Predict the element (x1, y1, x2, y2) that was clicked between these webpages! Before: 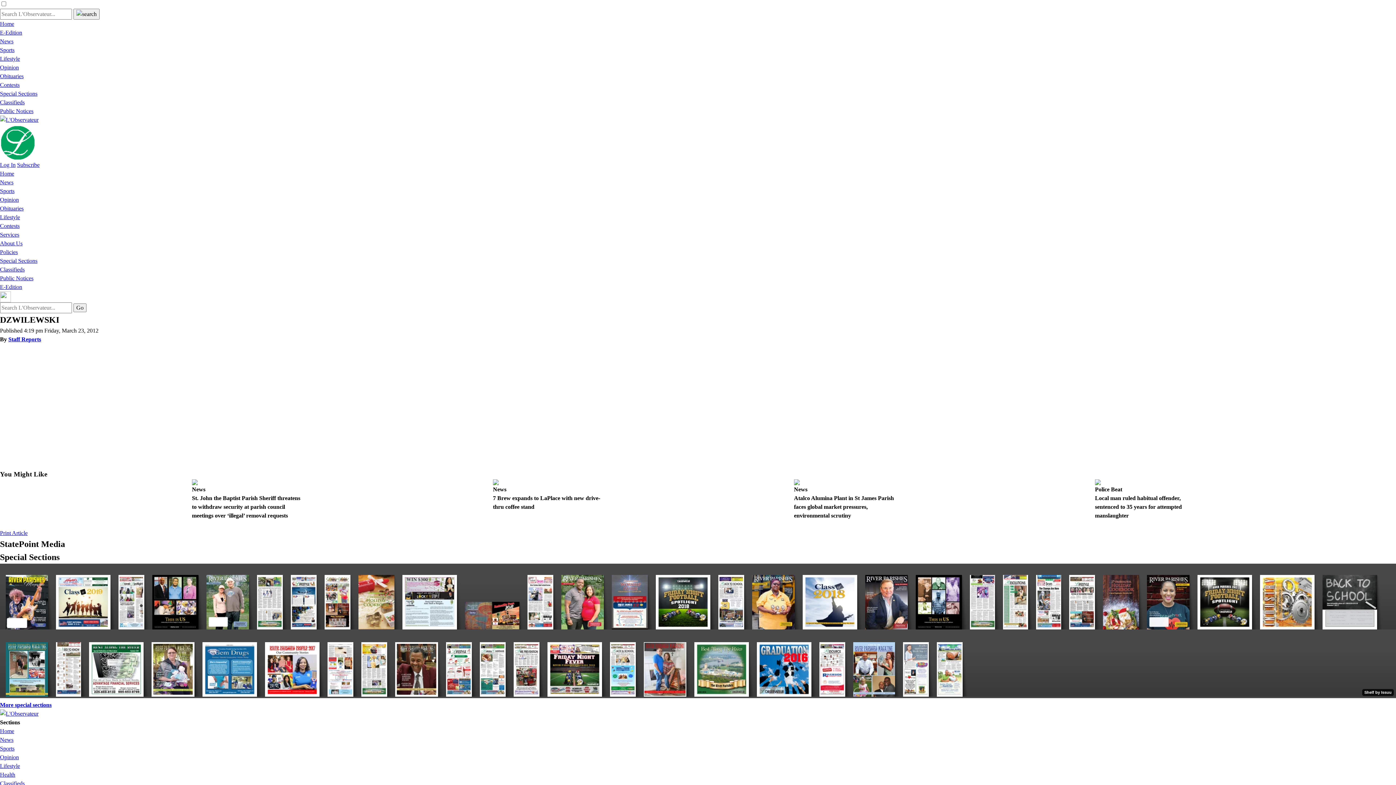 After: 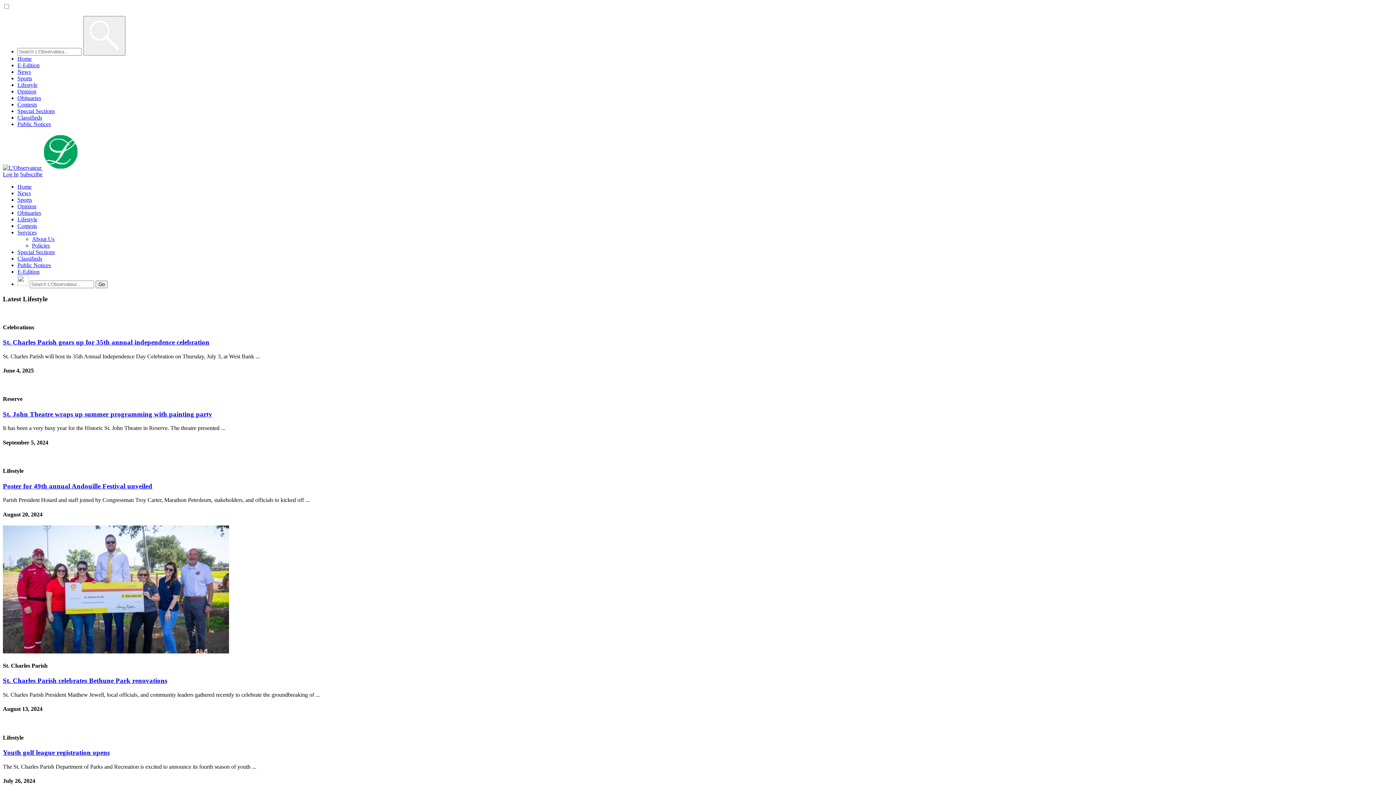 Action: bbox: (0, 214, 20, 220) label: Lifestyle